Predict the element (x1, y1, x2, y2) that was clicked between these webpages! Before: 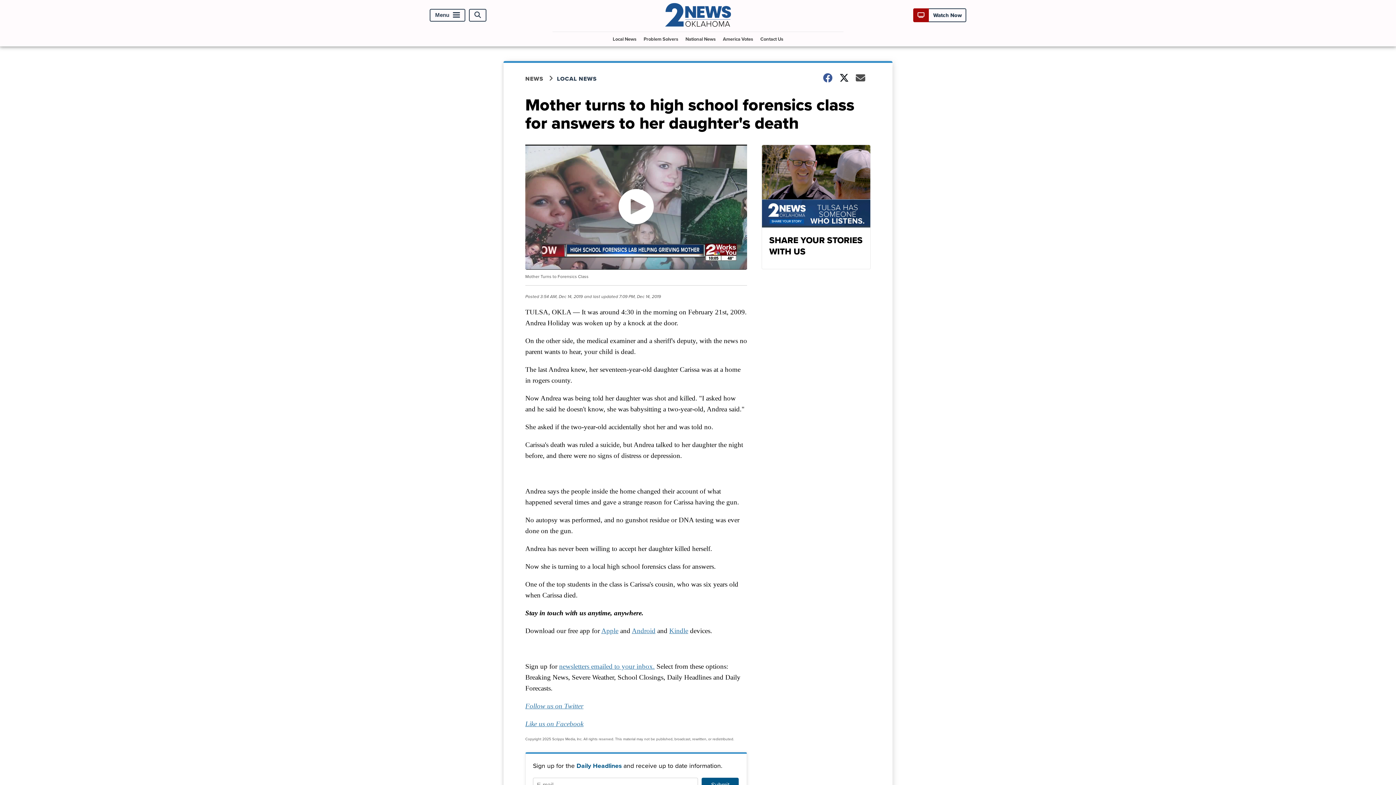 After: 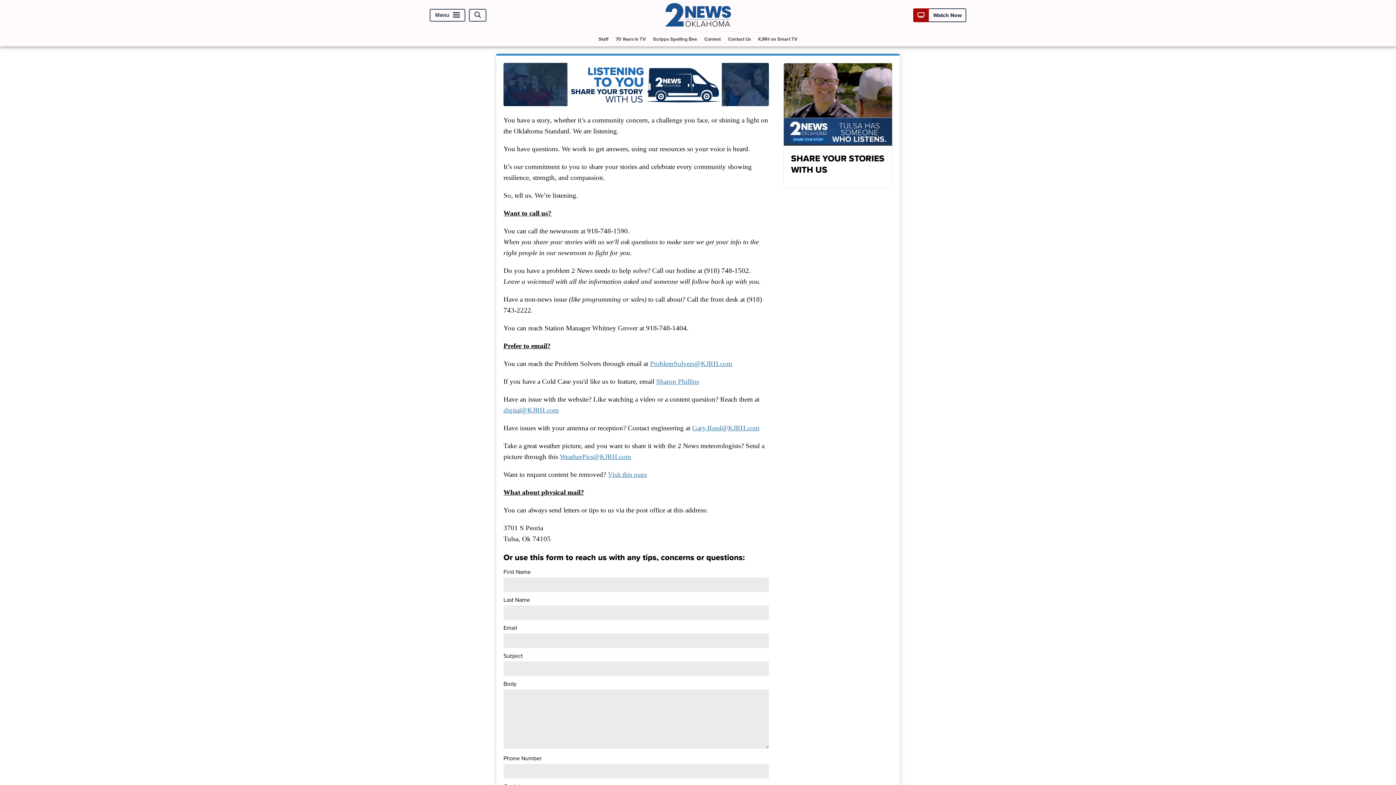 Action: bbox: (761, 144, 870, 269) label: SHARE YOUR STORIES WITH US